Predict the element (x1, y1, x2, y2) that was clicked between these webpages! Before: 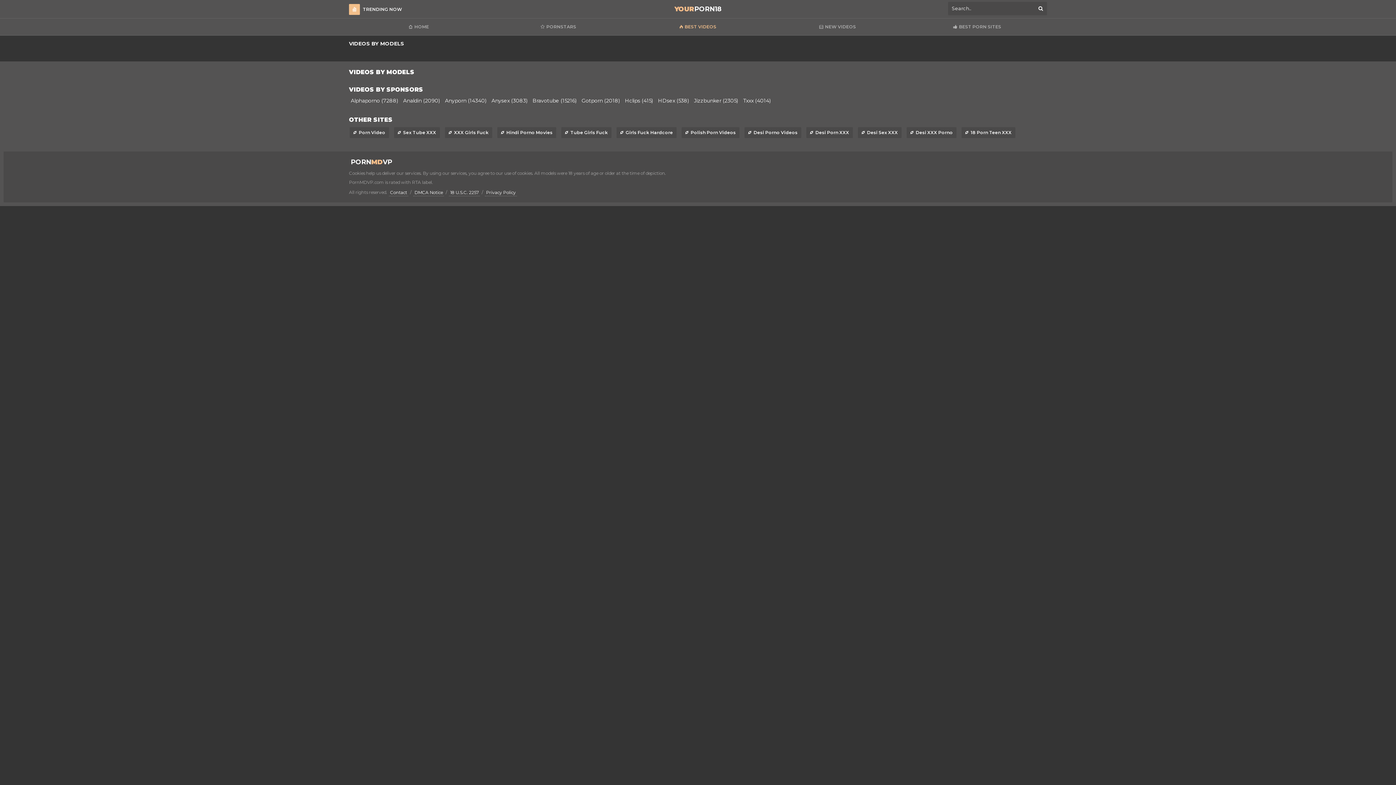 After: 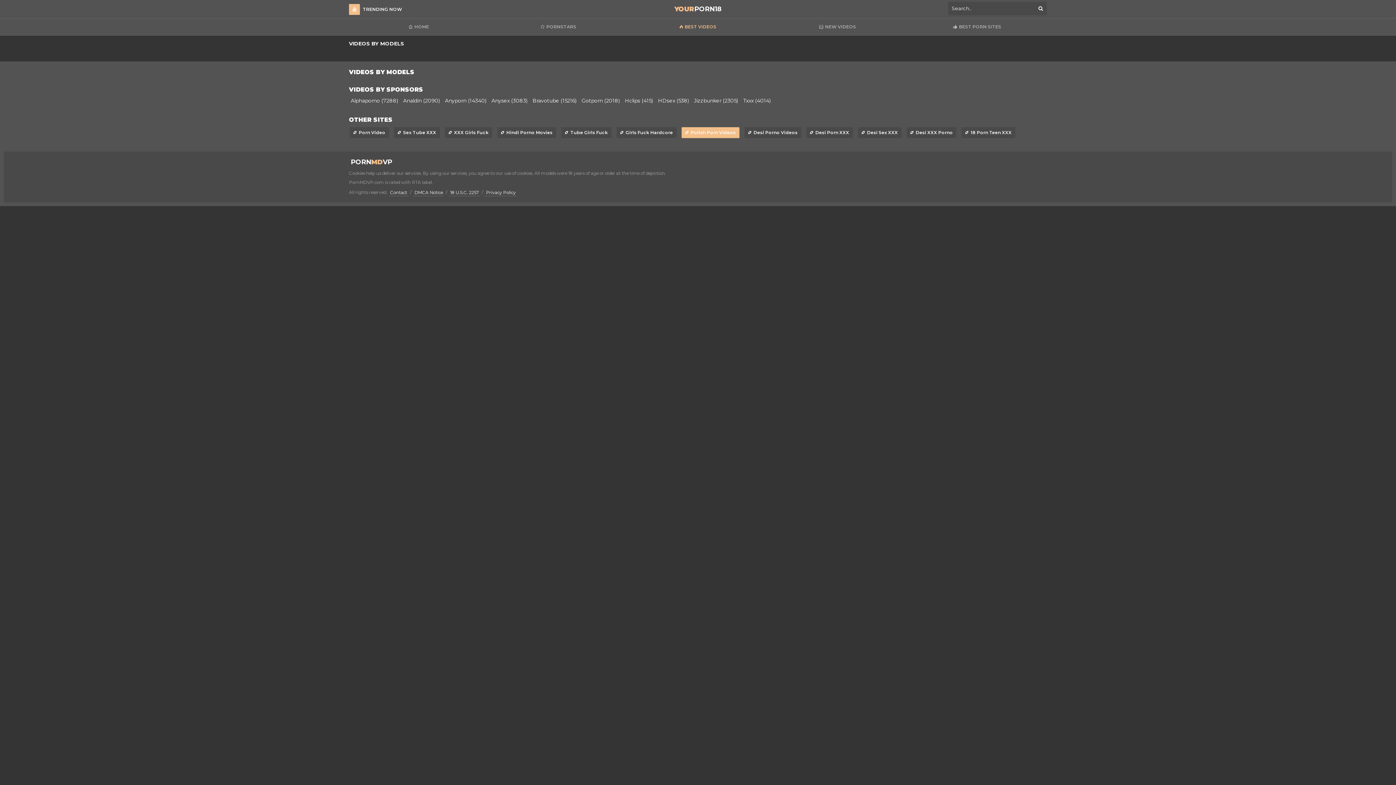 Action: label: Polish Porn Videos bbox: (681, 127, 739, 138)